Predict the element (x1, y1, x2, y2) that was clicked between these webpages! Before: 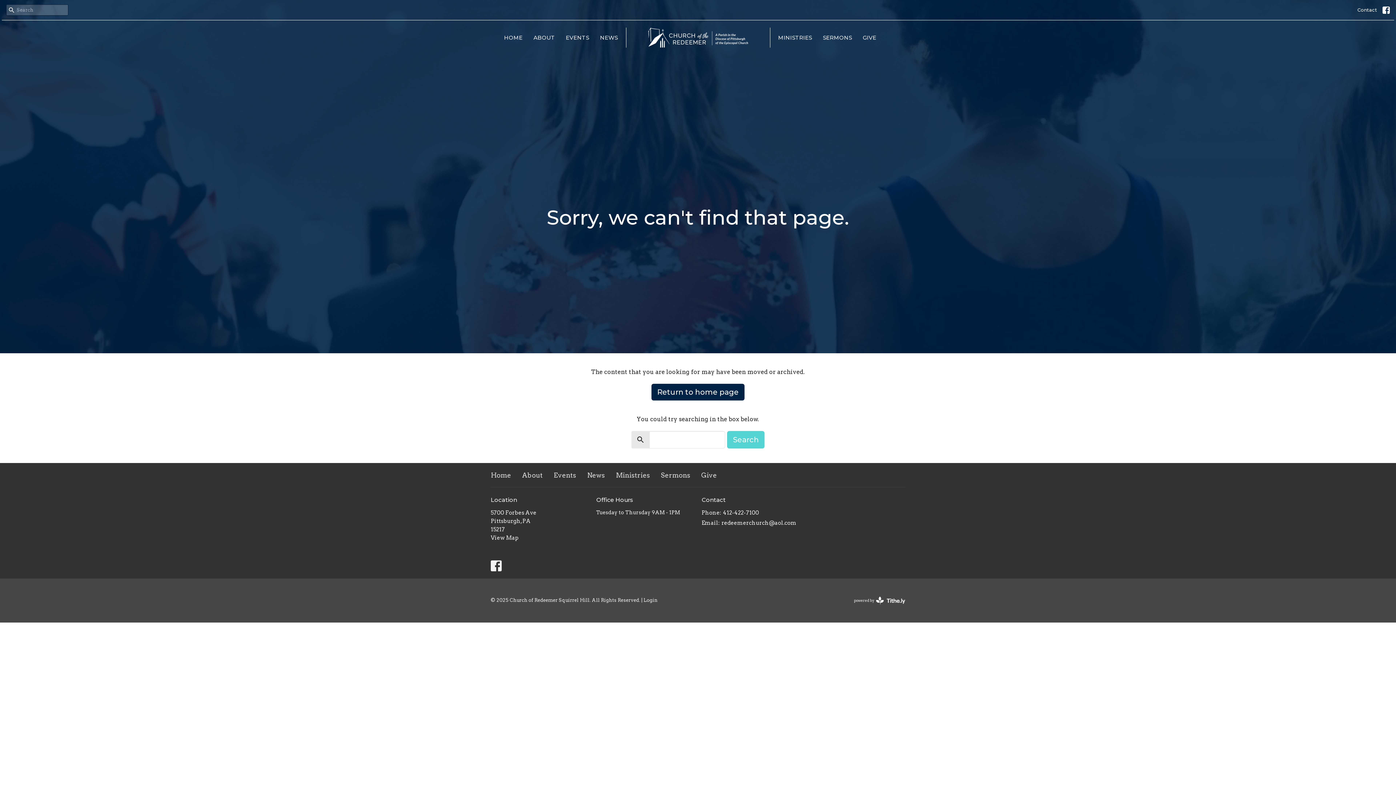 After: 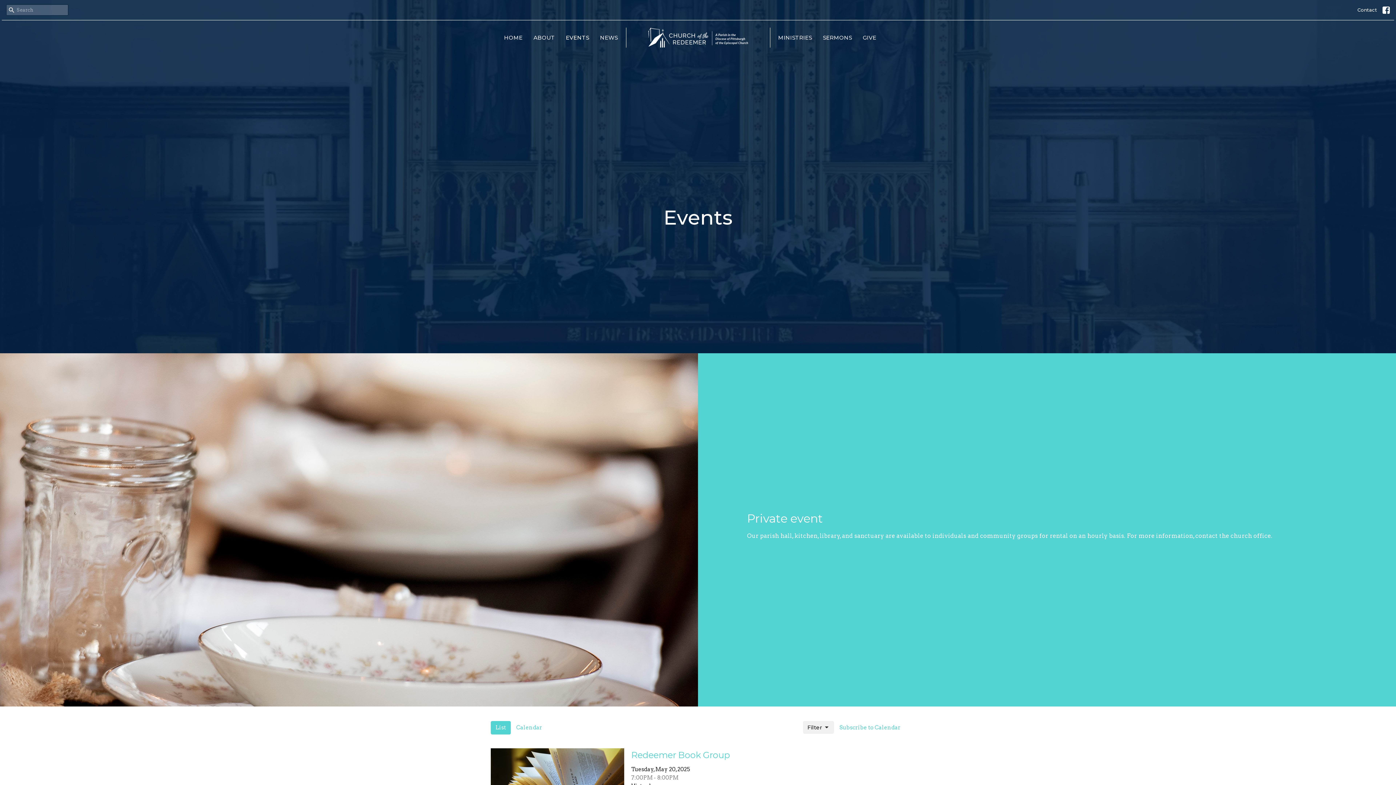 Action: label: Events bbox: (553, 470, 576, 480)